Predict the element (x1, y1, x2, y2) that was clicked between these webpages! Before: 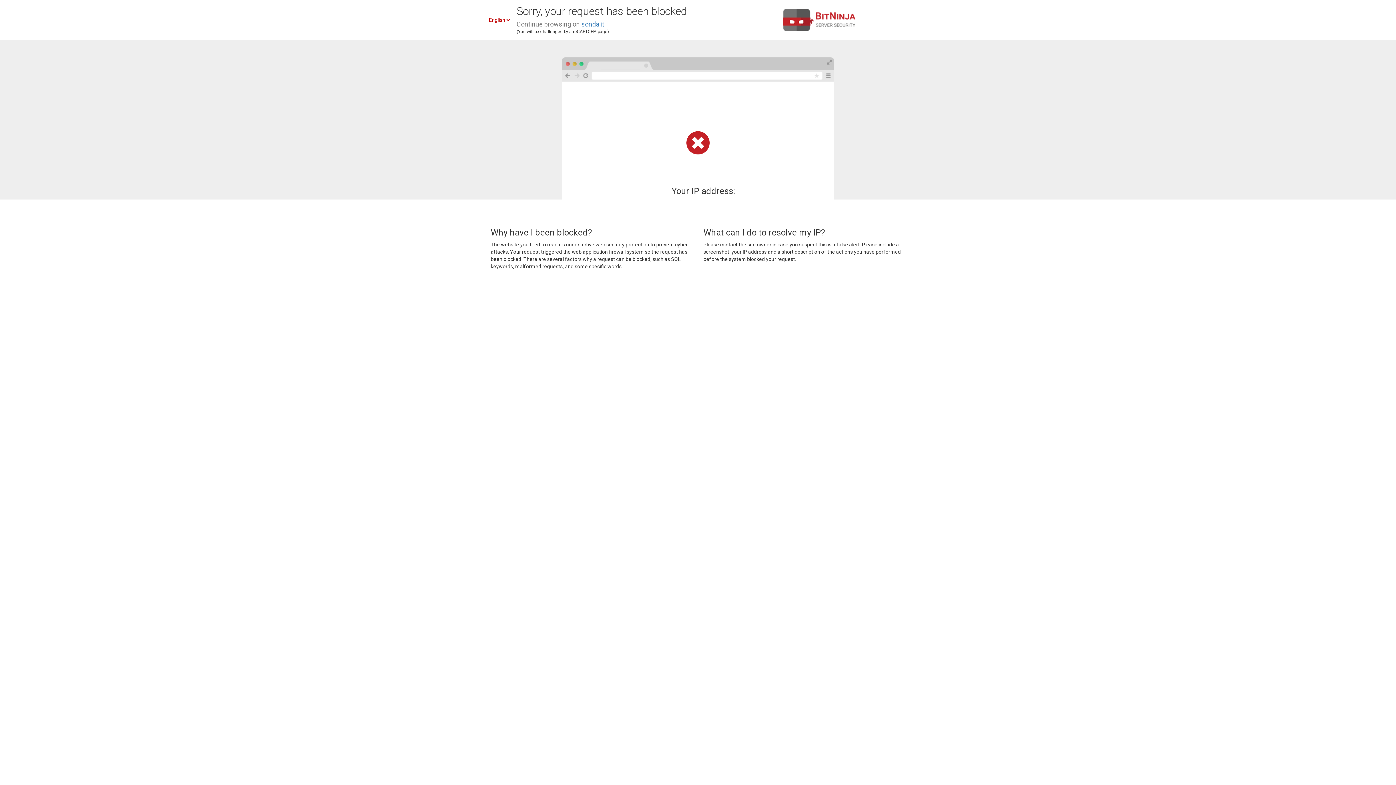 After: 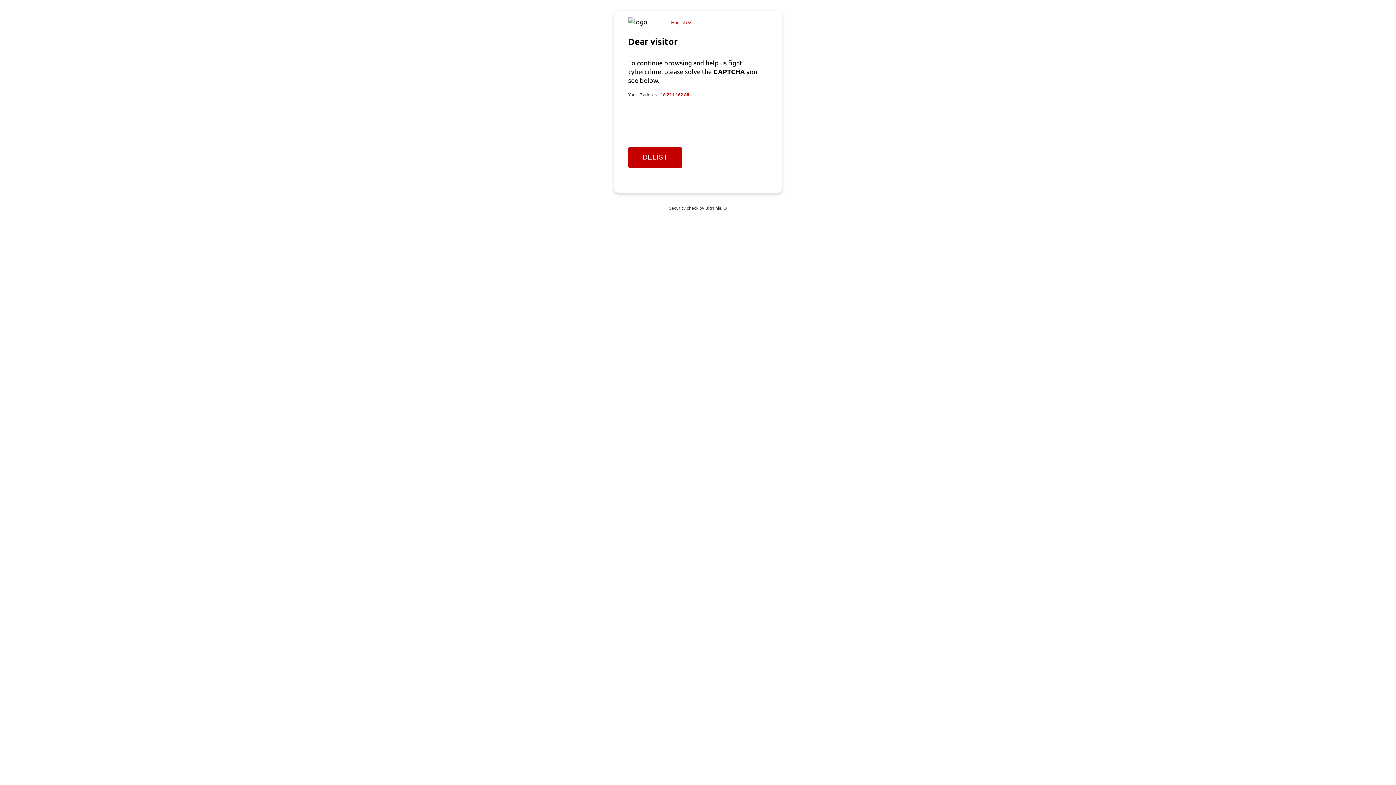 Action: bbox: (581, 20, 604, 28) label: sonda.it